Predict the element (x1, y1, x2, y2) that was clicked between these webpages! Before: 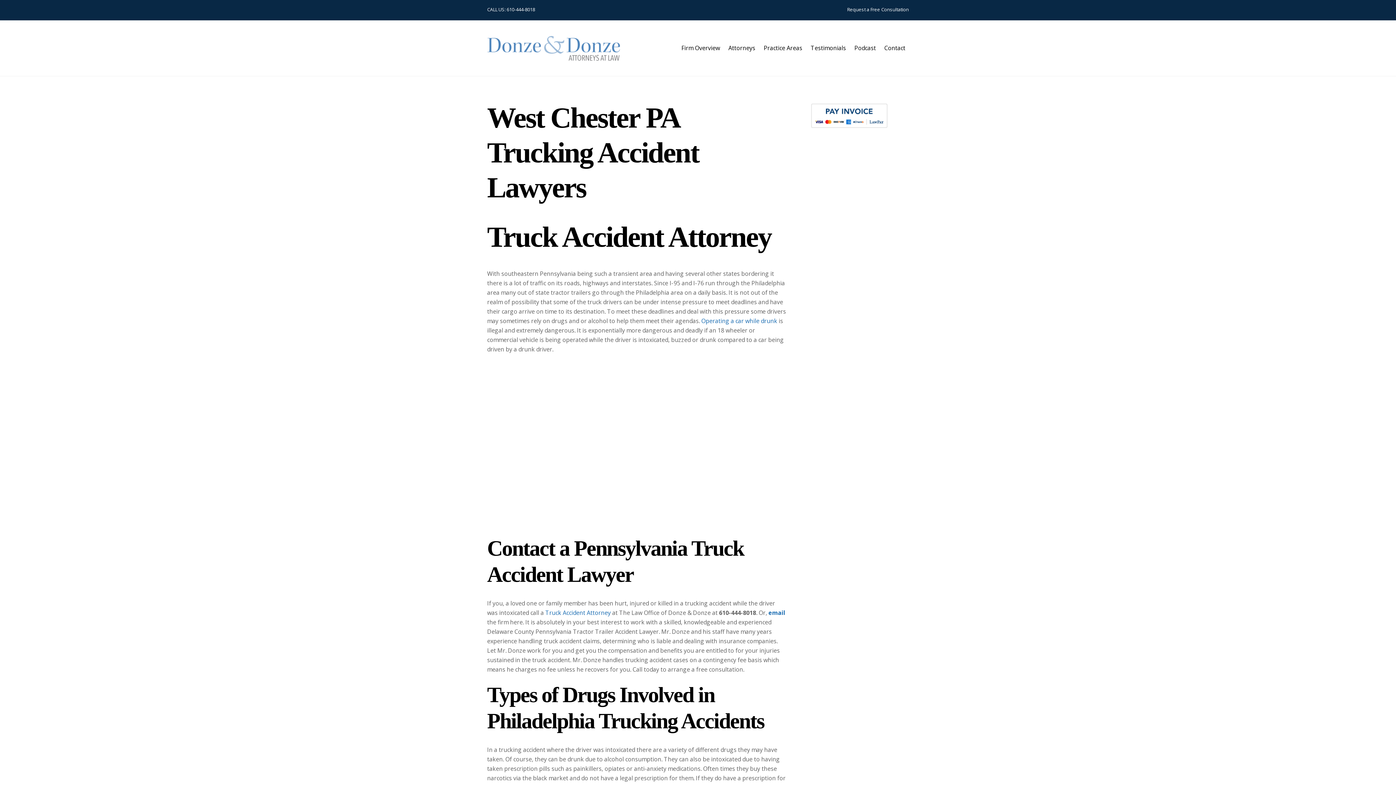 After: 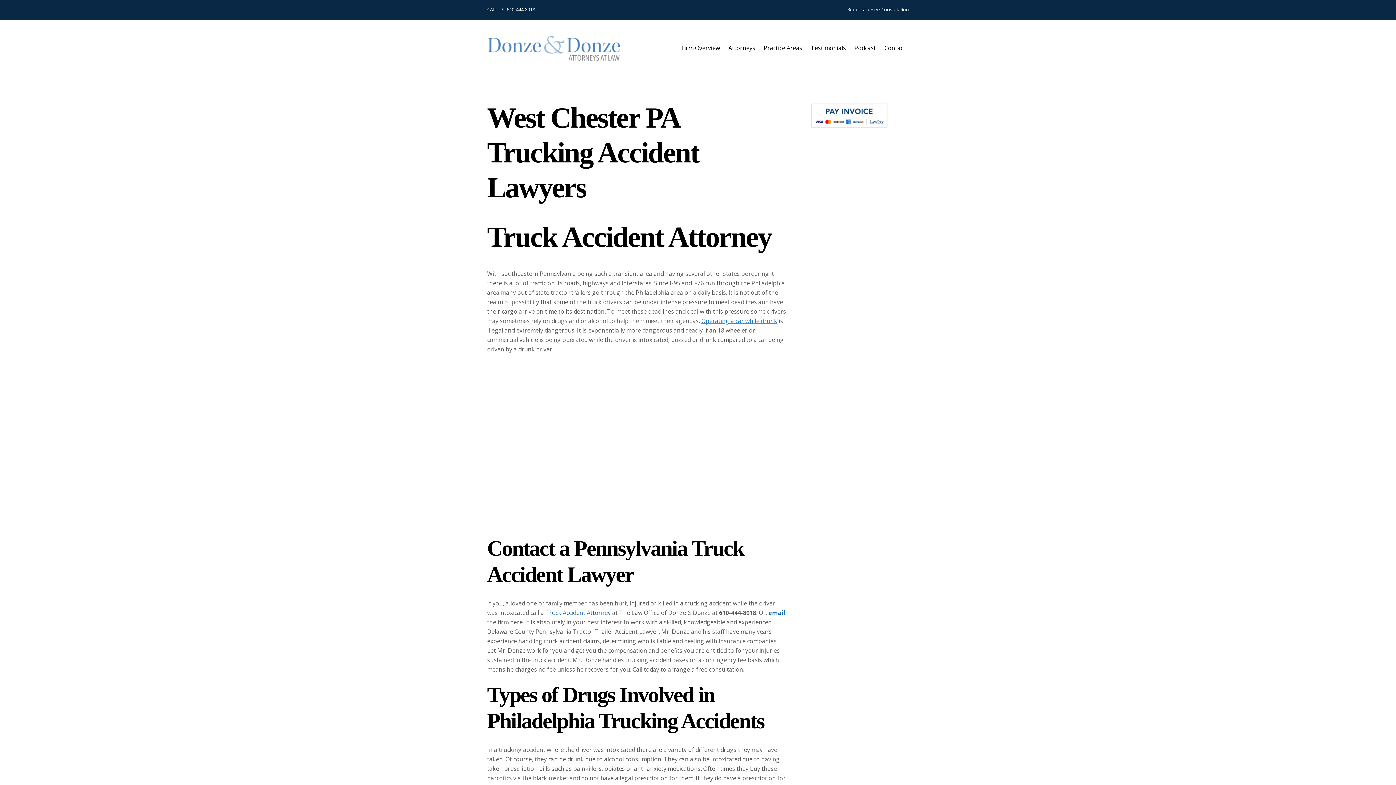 Action: label: Operating a car while drunk bbox: (701, 316, 777, 324)